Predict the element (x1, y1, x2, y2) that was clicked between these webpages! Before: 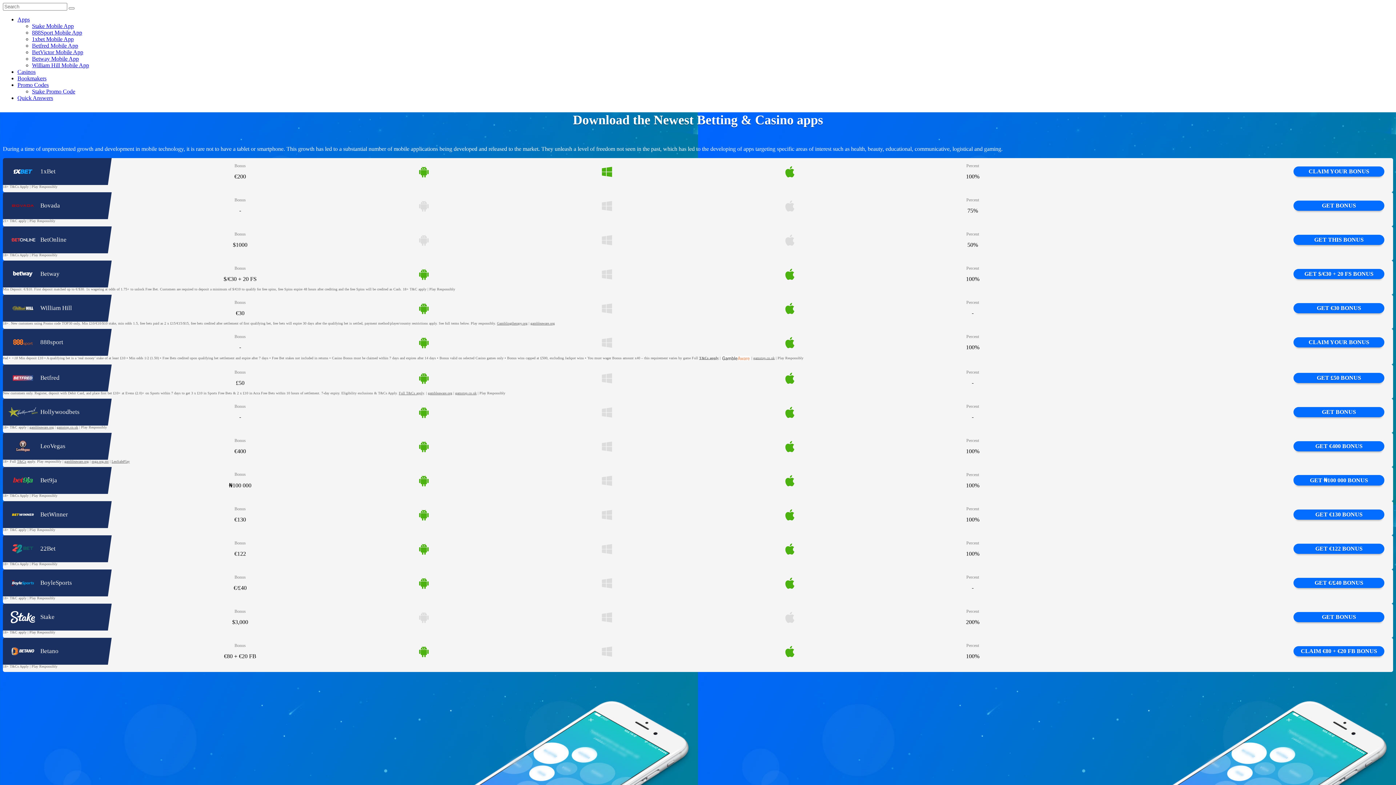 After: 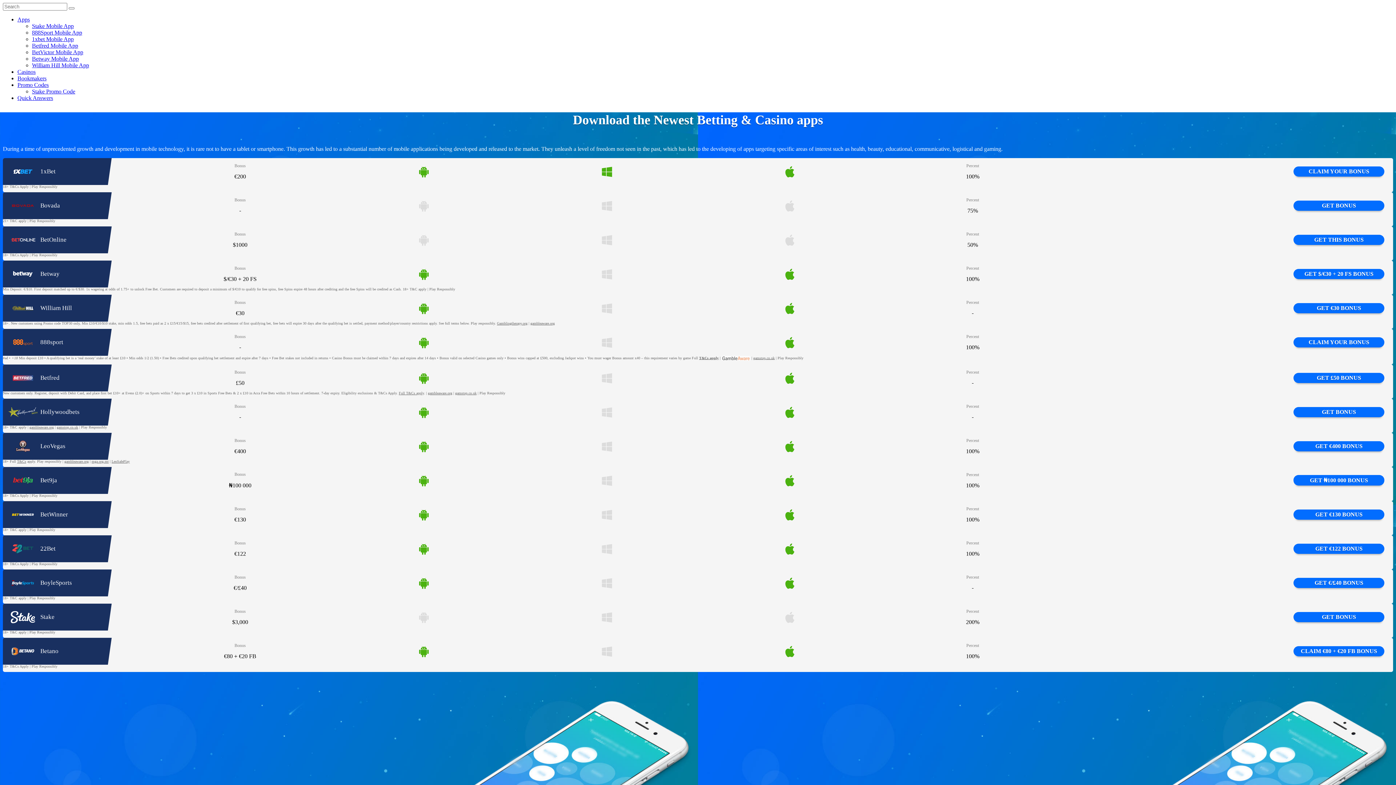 Action: label: Gamblingtherapy.org bbox: (497, 321, 527, 325)